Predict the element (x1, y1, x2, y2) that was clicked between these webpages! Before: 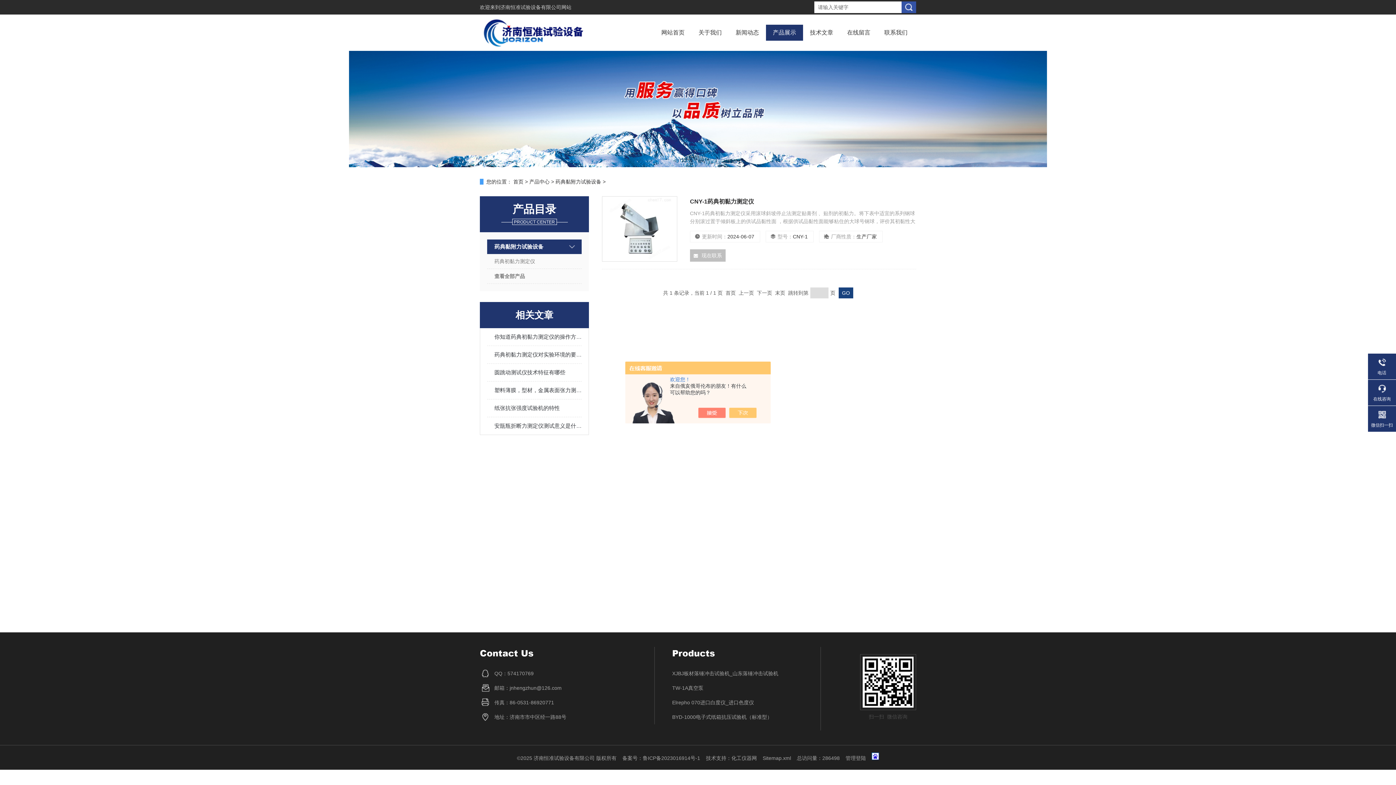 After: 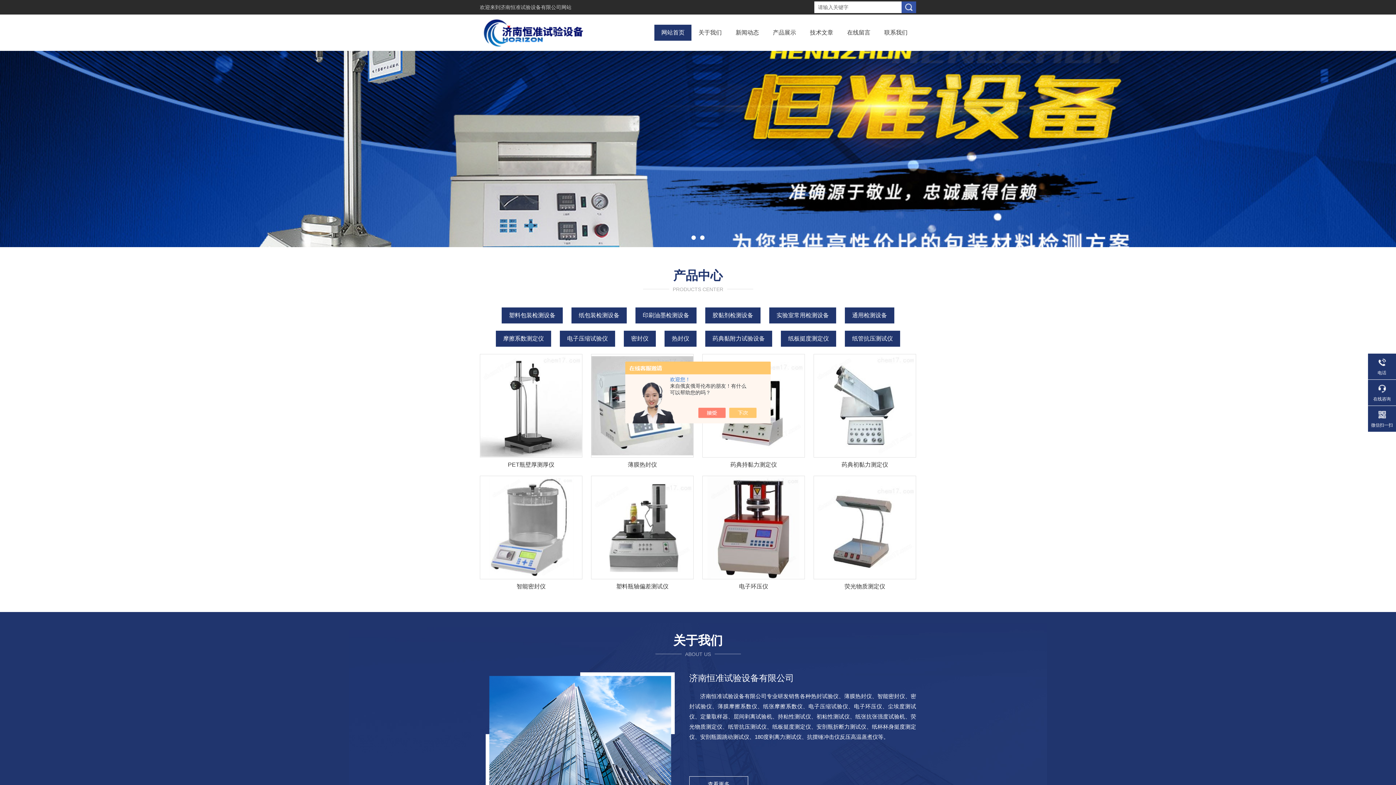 Action: label: 济南恒准试验设备有限公司网站 bbox: (500, 4, 571, 10)